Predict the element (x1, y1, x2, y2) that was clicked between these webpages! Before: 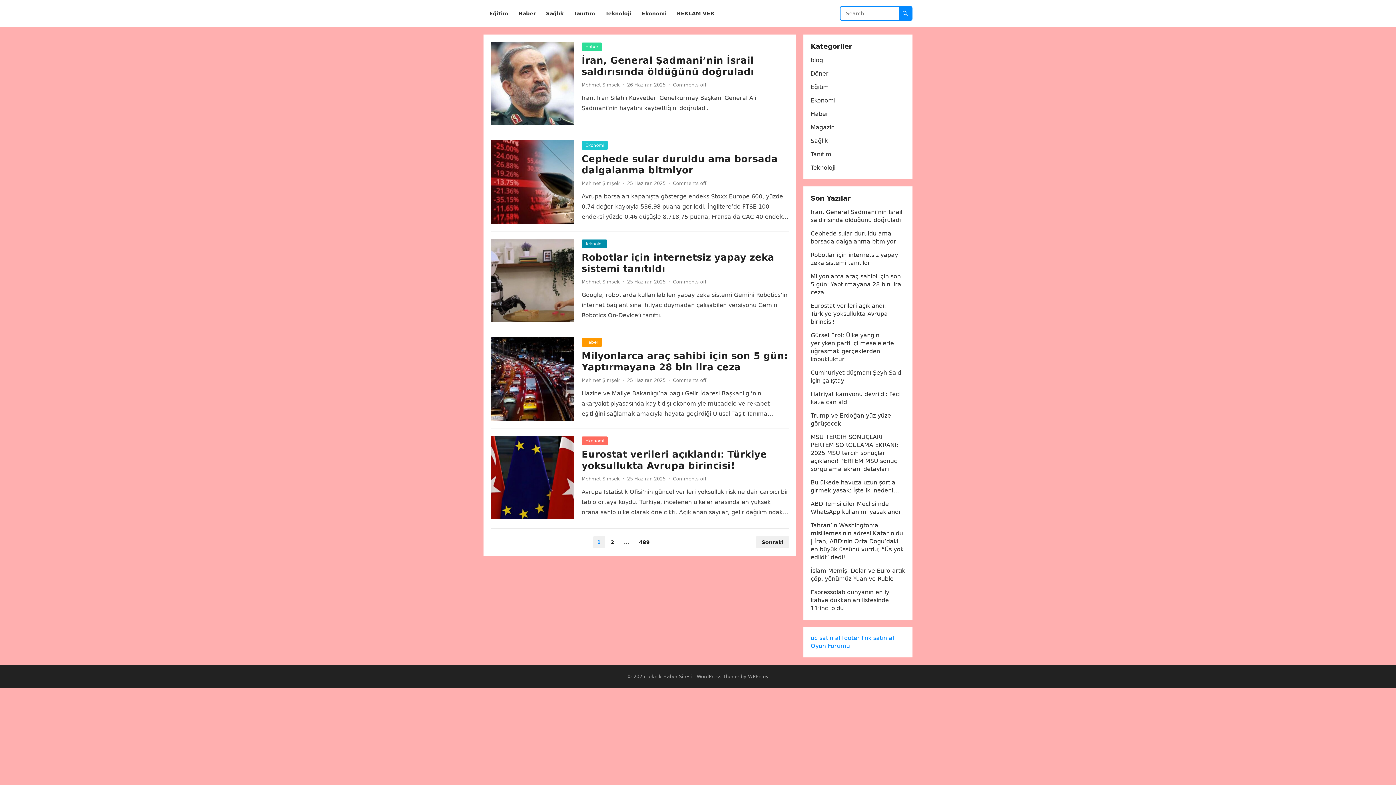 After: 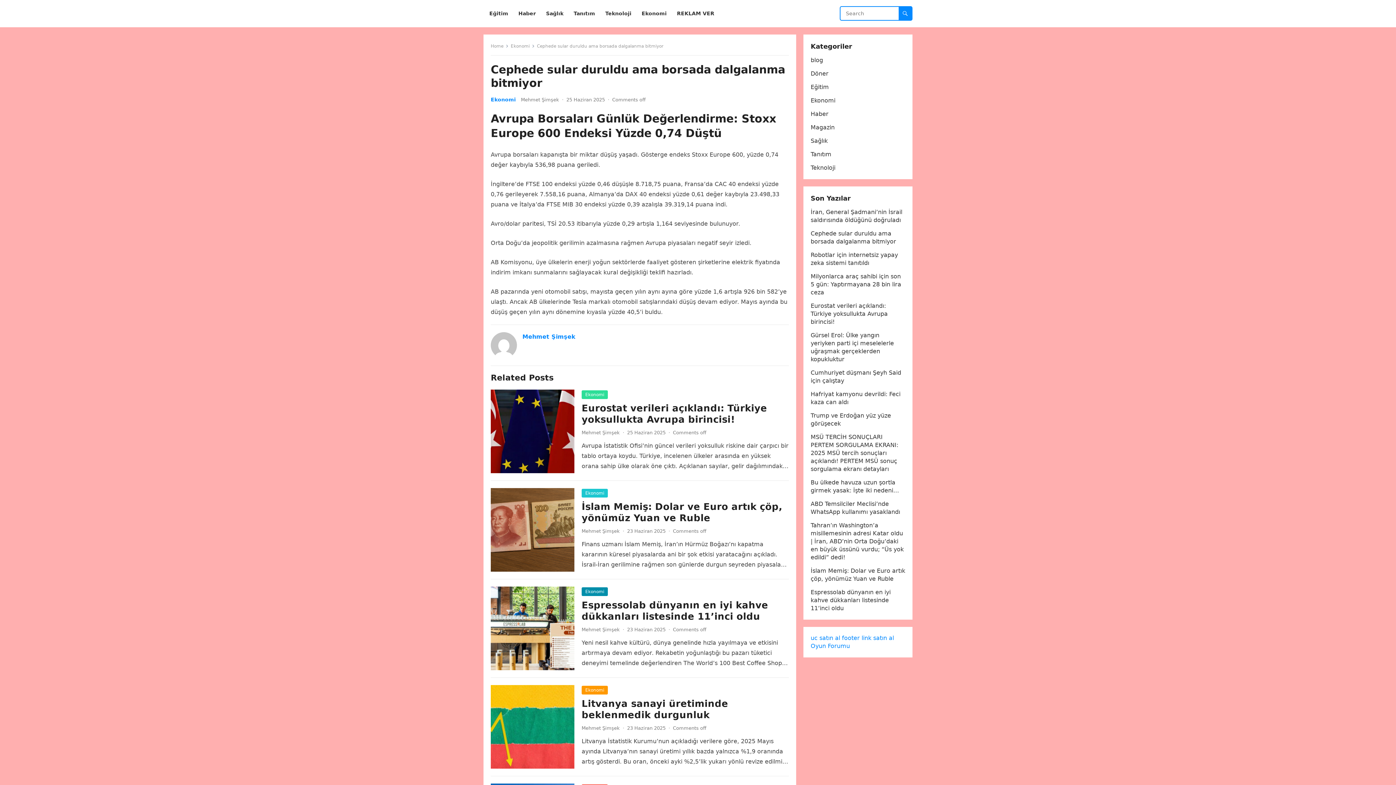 Action: label: Cephede sular duruldu ama borsada dalgalanma bitmiyor bbox: (581, 153, 778, 175)